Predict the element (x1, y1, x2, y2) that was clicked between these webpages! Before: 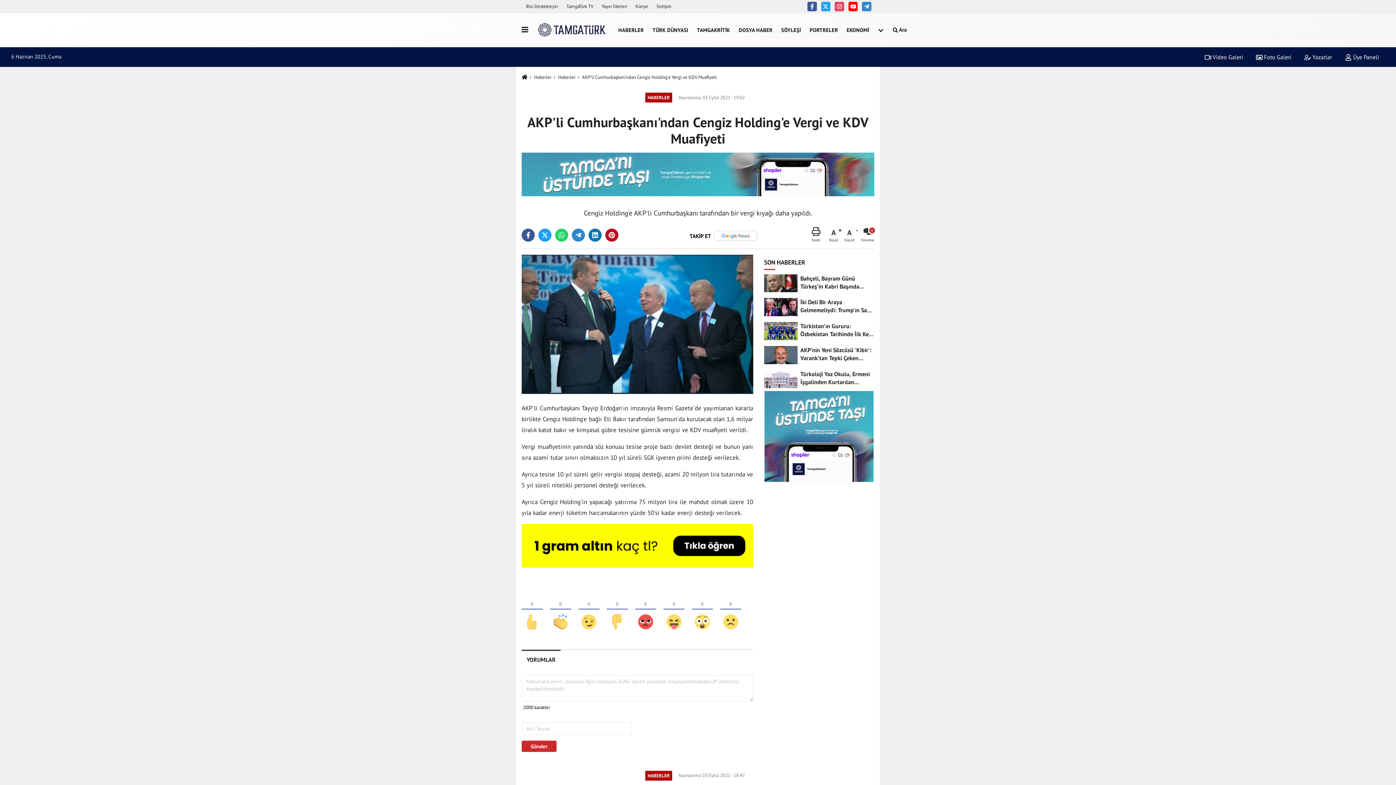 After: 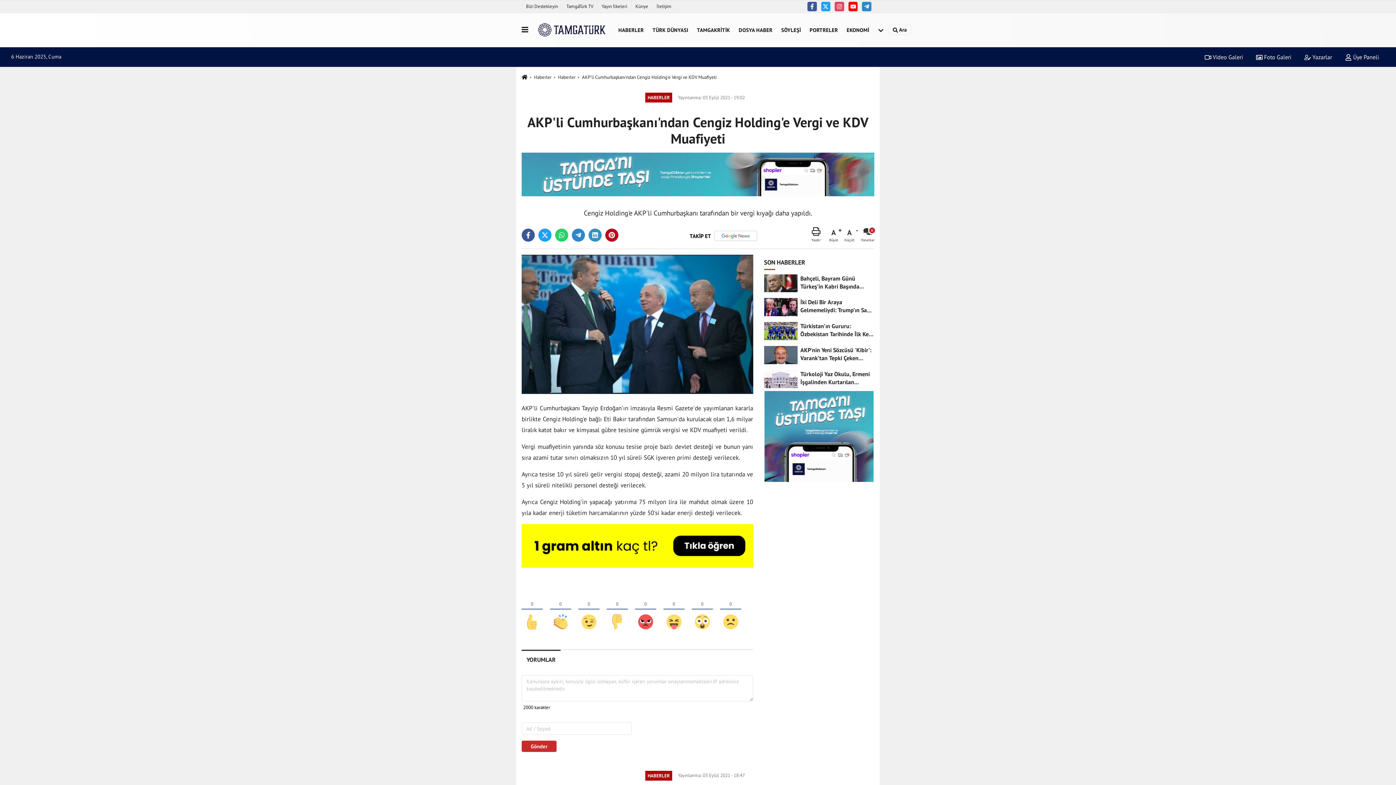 Action: bbox: (588, 228, 601, 241)